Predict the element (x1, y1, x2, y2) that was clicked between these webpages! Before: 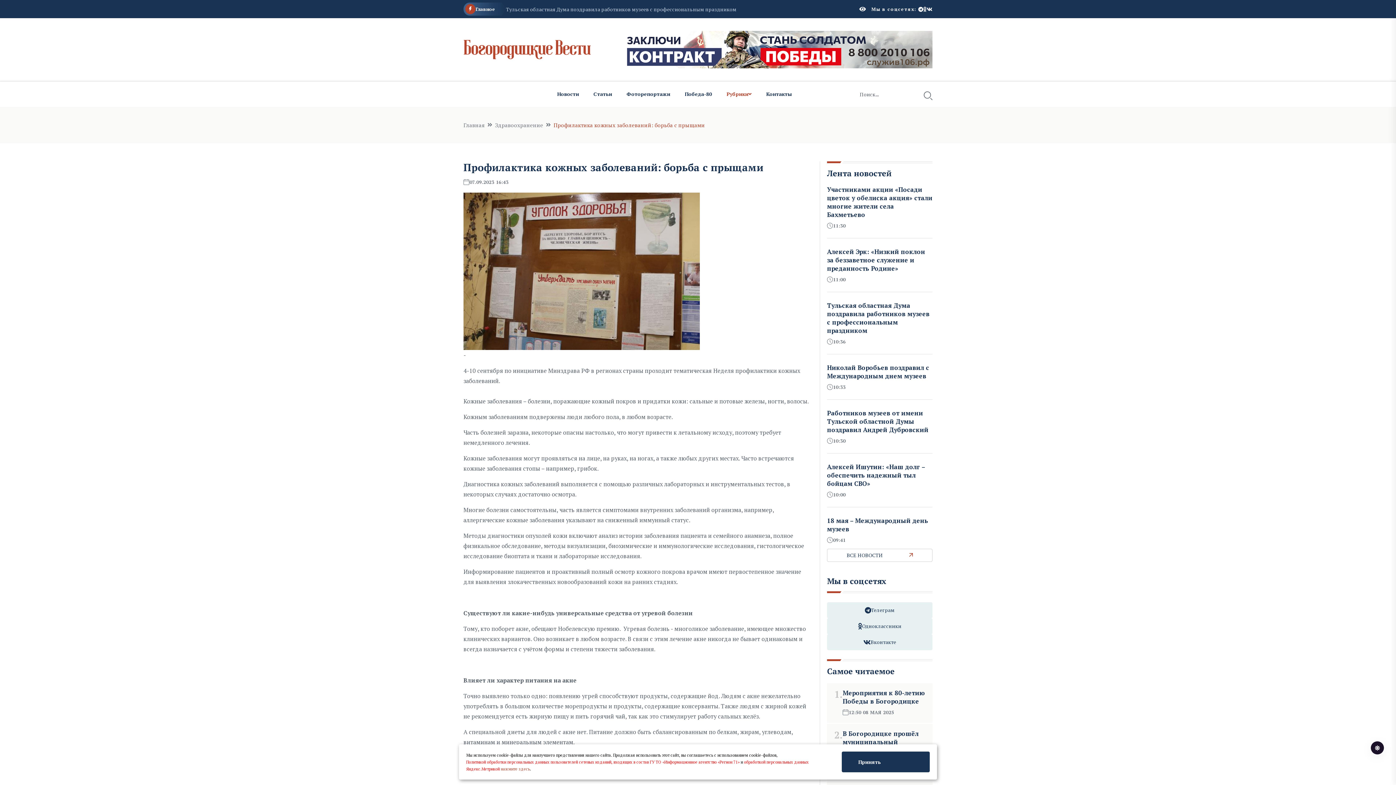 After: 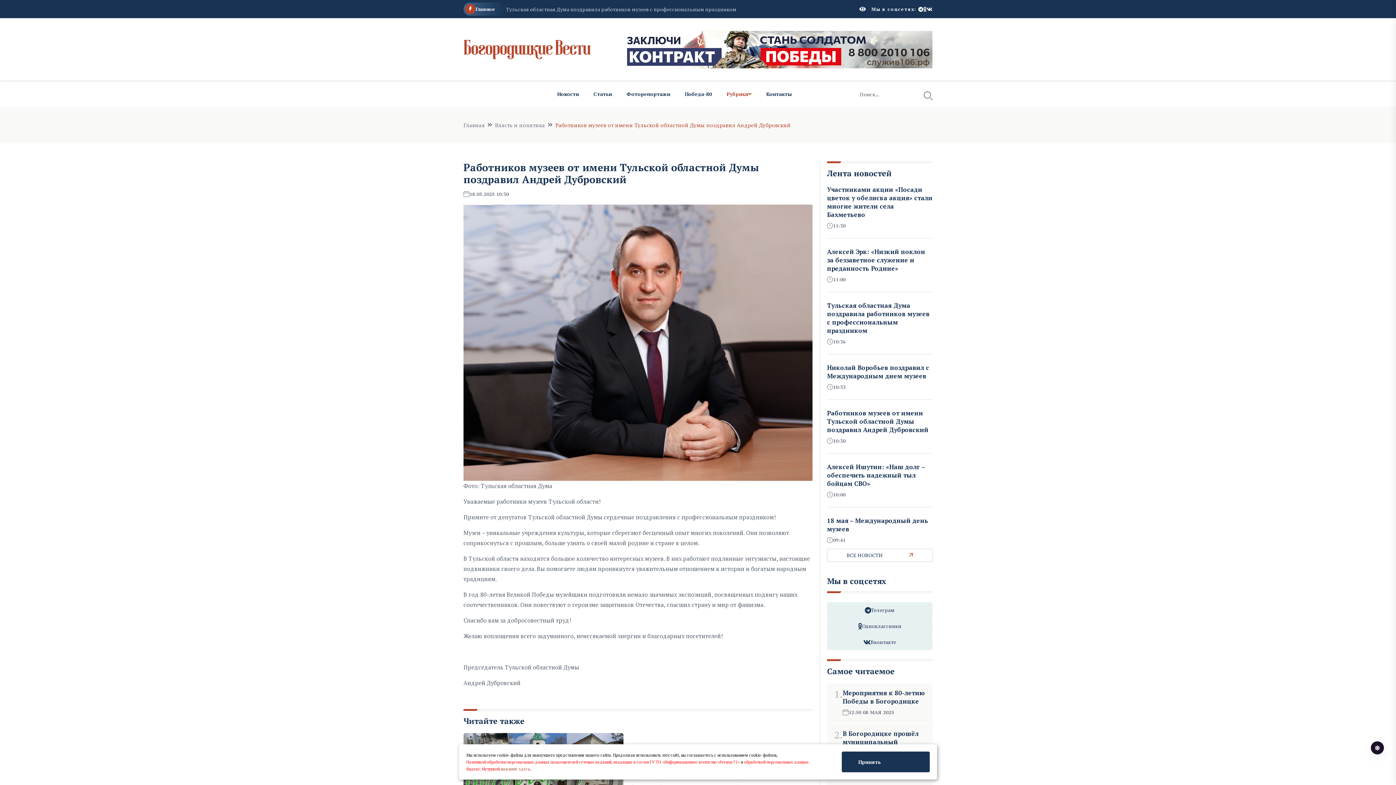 Action: bbox: (827, 408, 928, 434) label: Работников музеев от имени Тульской областной Думы поздравил Андрей Дубровский